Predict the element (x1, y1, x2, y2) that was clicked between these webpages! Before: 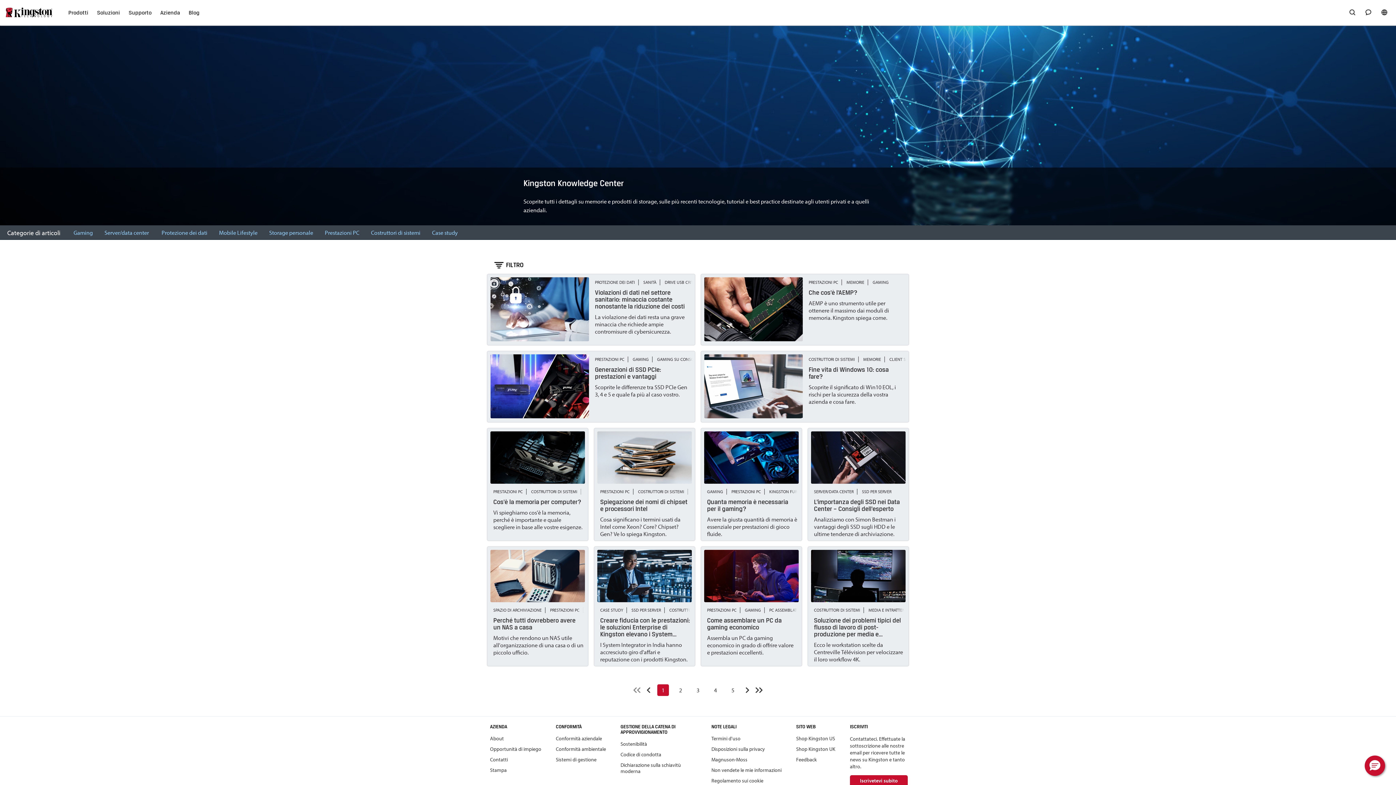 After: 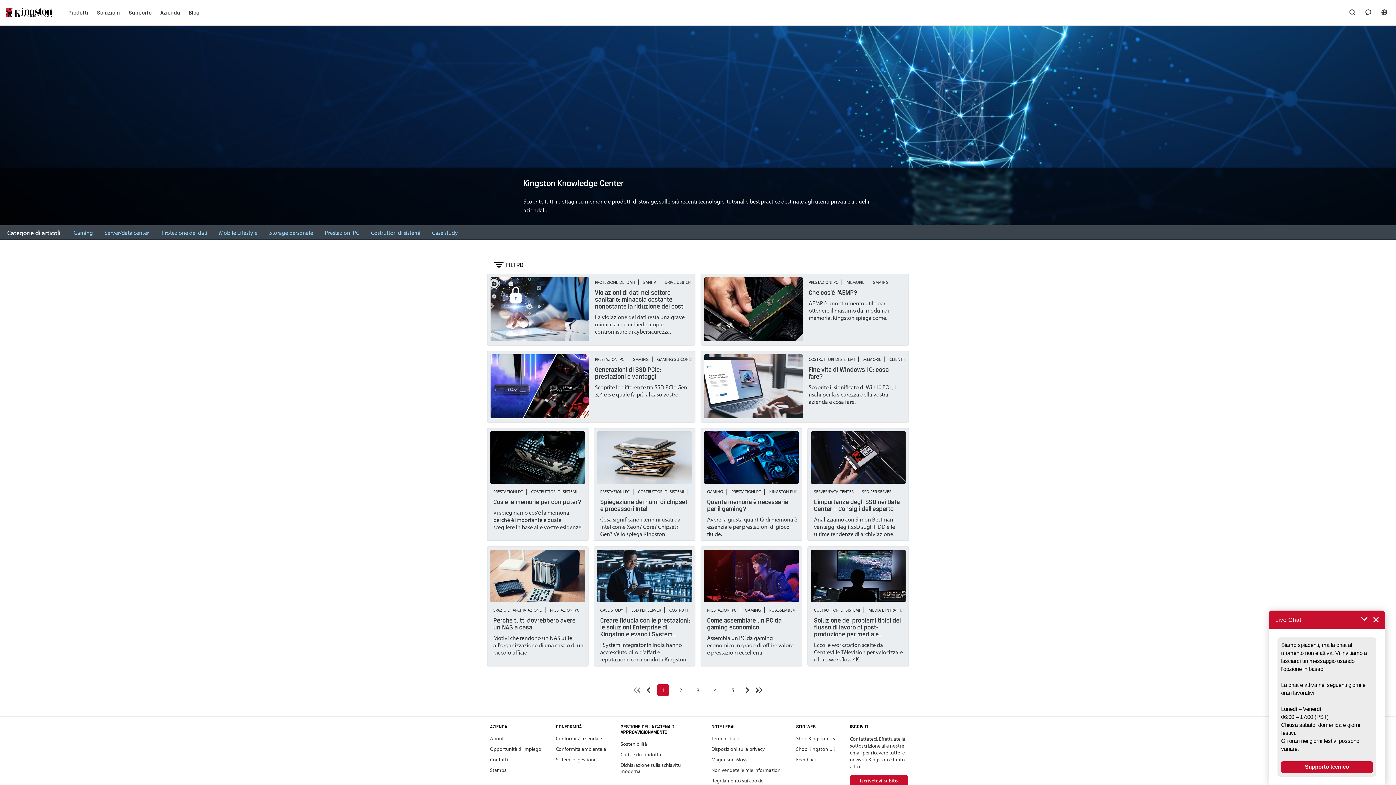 Action: label: Buongiorno, hai domande? Chattiamo. bbox: (1365, 756, 1385, 776)